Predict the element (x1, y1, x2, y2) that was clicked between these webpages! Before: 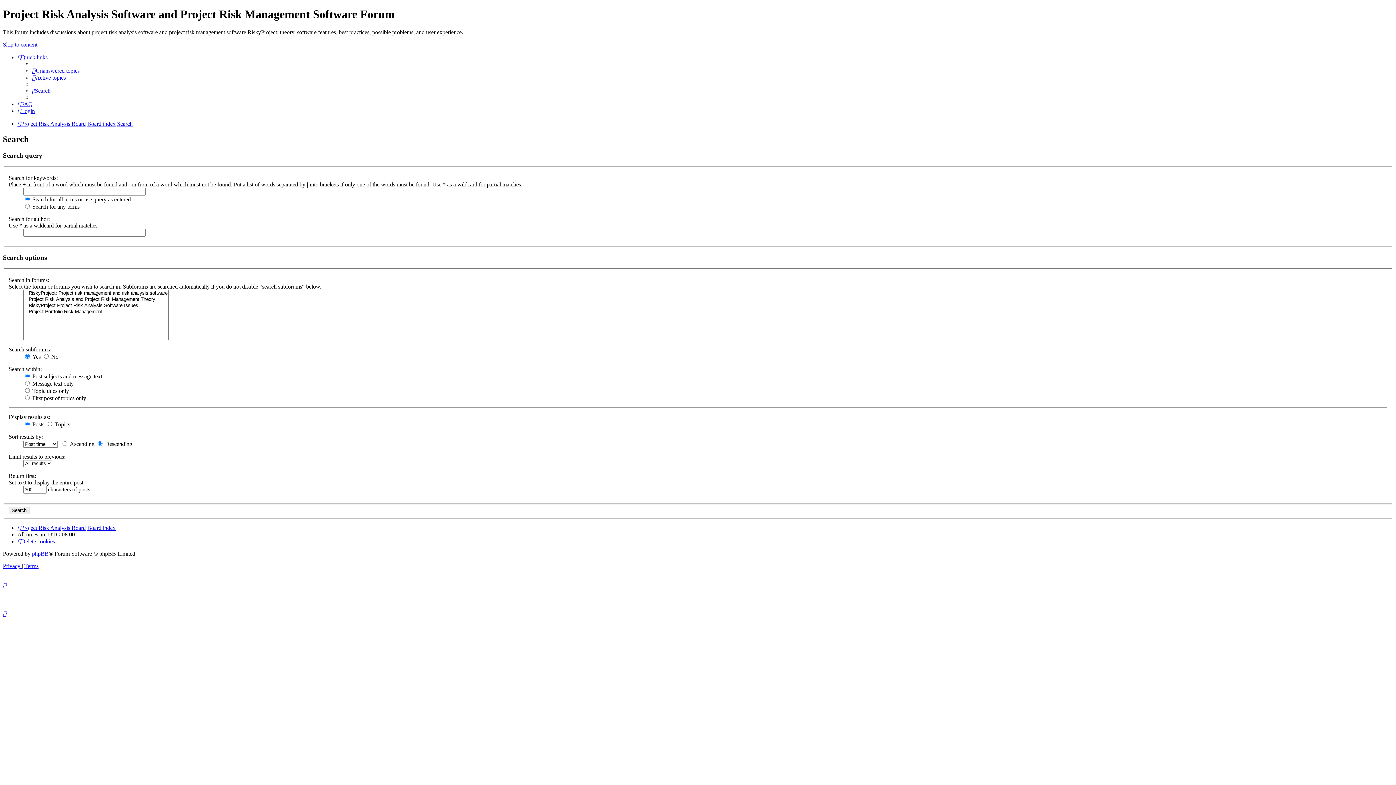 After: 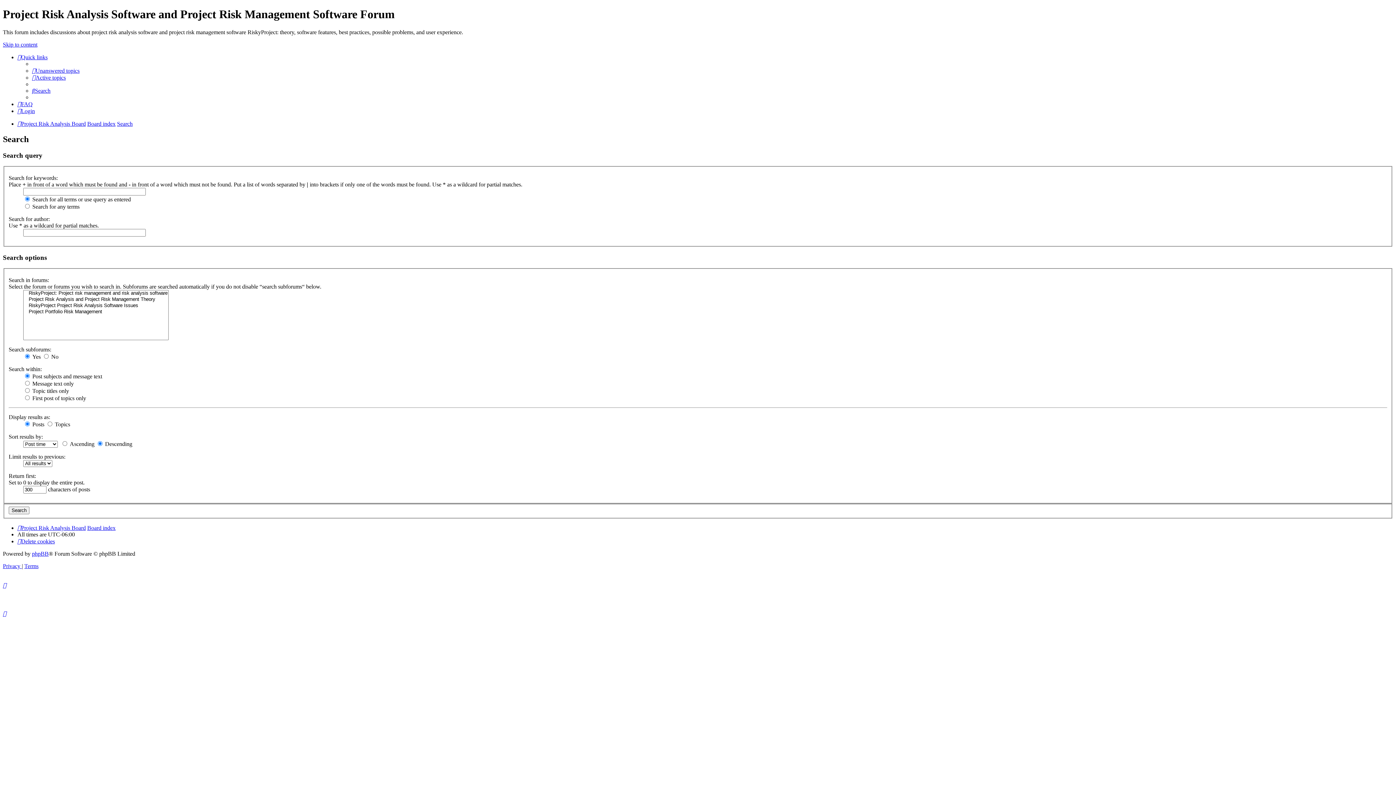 Action: bbox: (2, 582, 6, 588)